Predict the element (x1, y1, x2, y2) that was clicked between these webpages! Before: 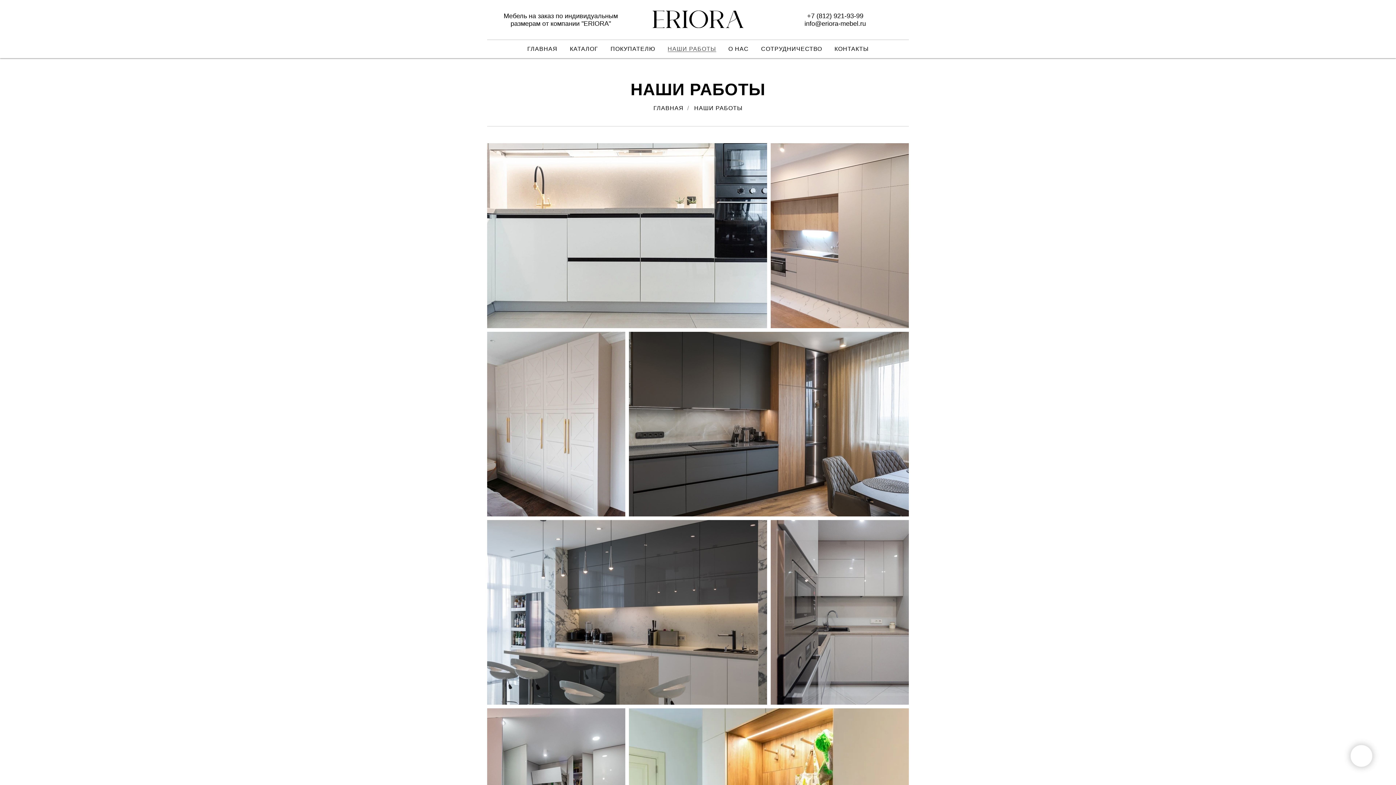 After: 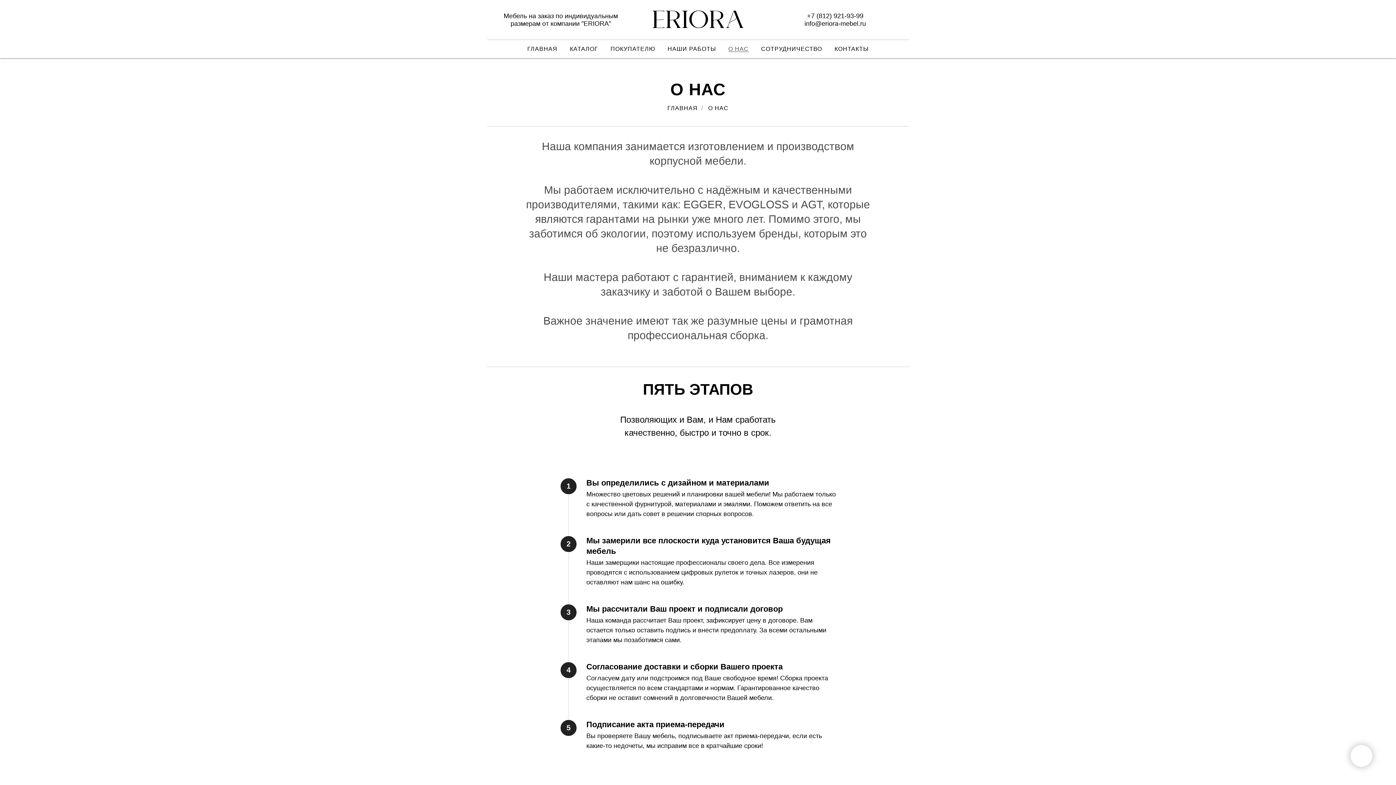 Action: bbox: (728, 45, 748, 52) label: О НАС